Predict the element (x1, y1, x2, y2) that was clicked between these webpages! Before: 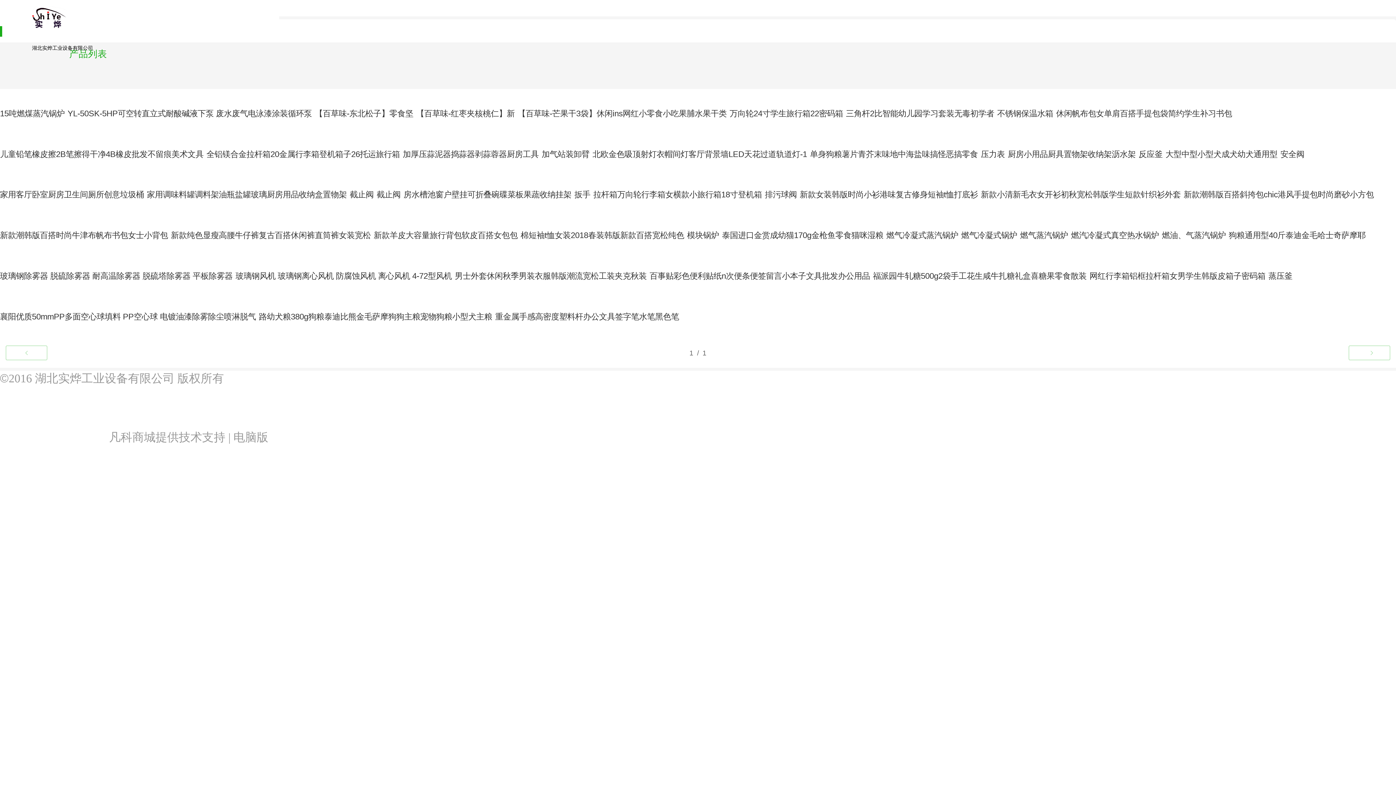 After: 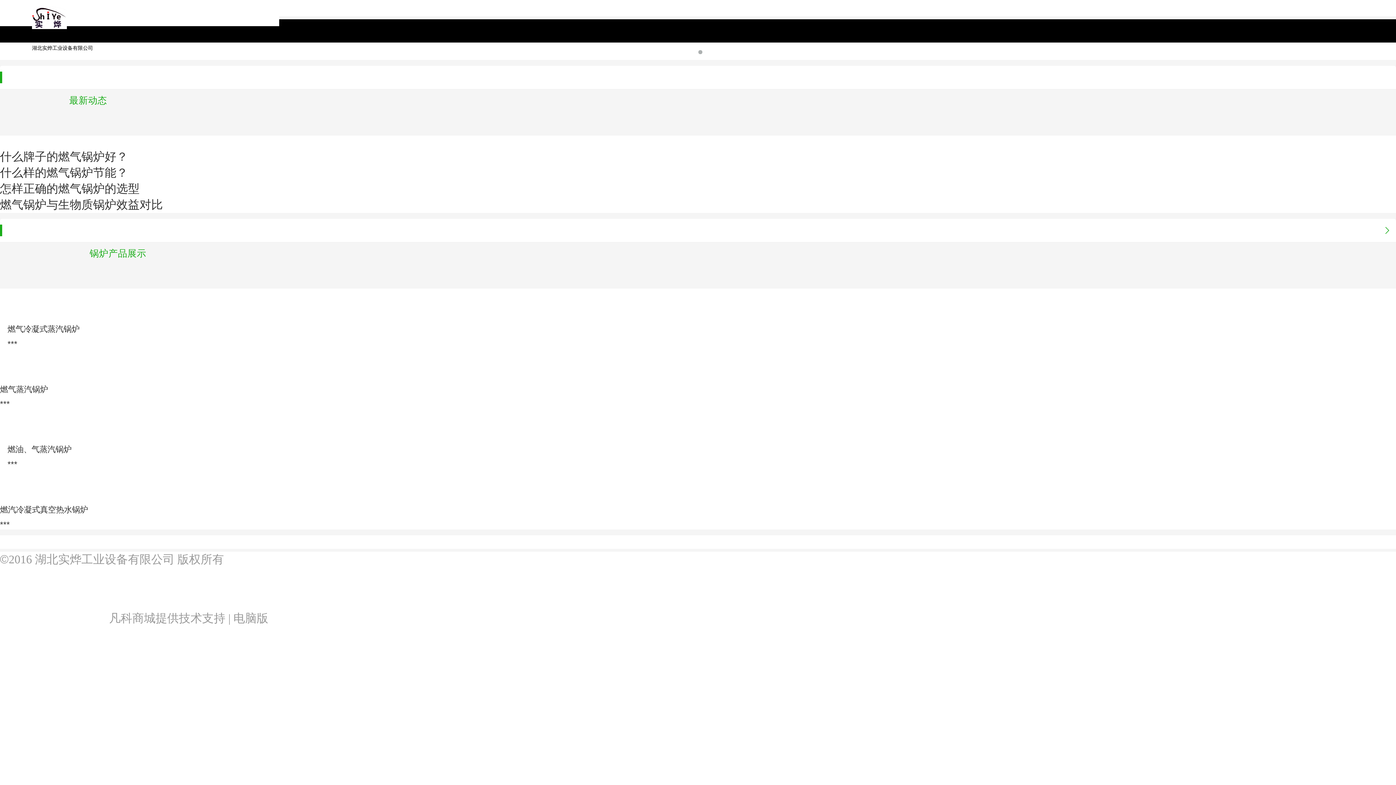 Action: label: 截止阀 bbox: (349, 170, 373, 200)